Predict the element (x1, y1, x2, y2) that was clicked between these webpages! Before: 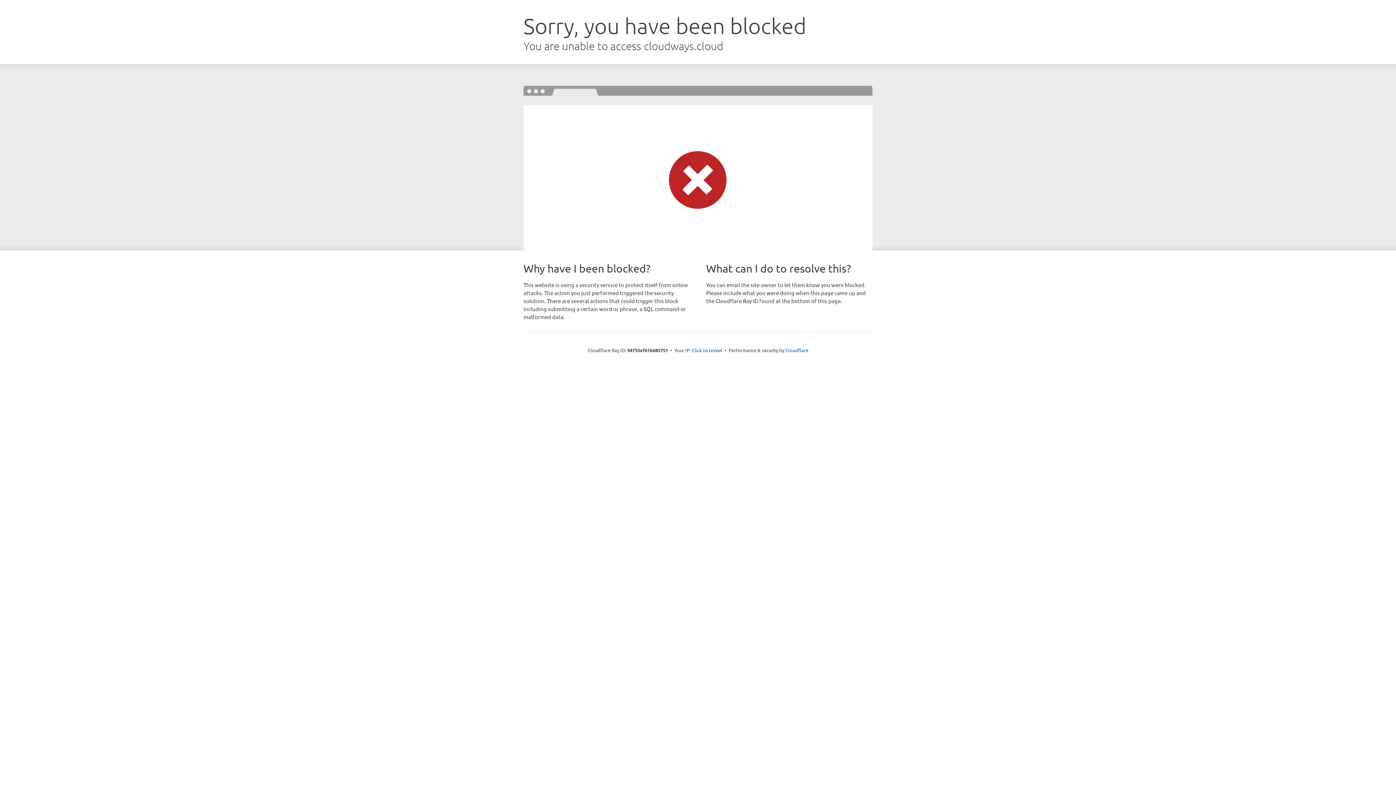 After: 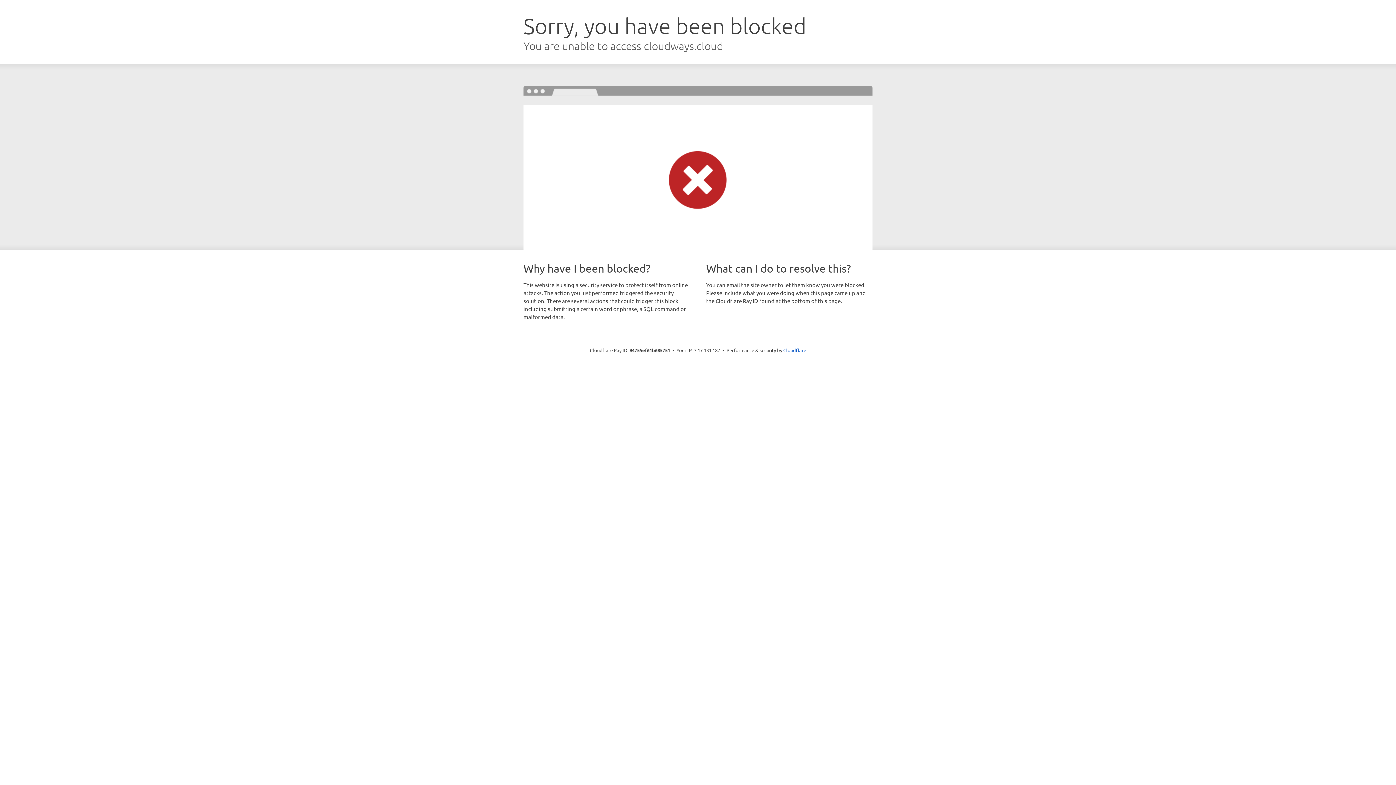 Action: label: Click to reveal bbox: (692, 346, 722, 353)